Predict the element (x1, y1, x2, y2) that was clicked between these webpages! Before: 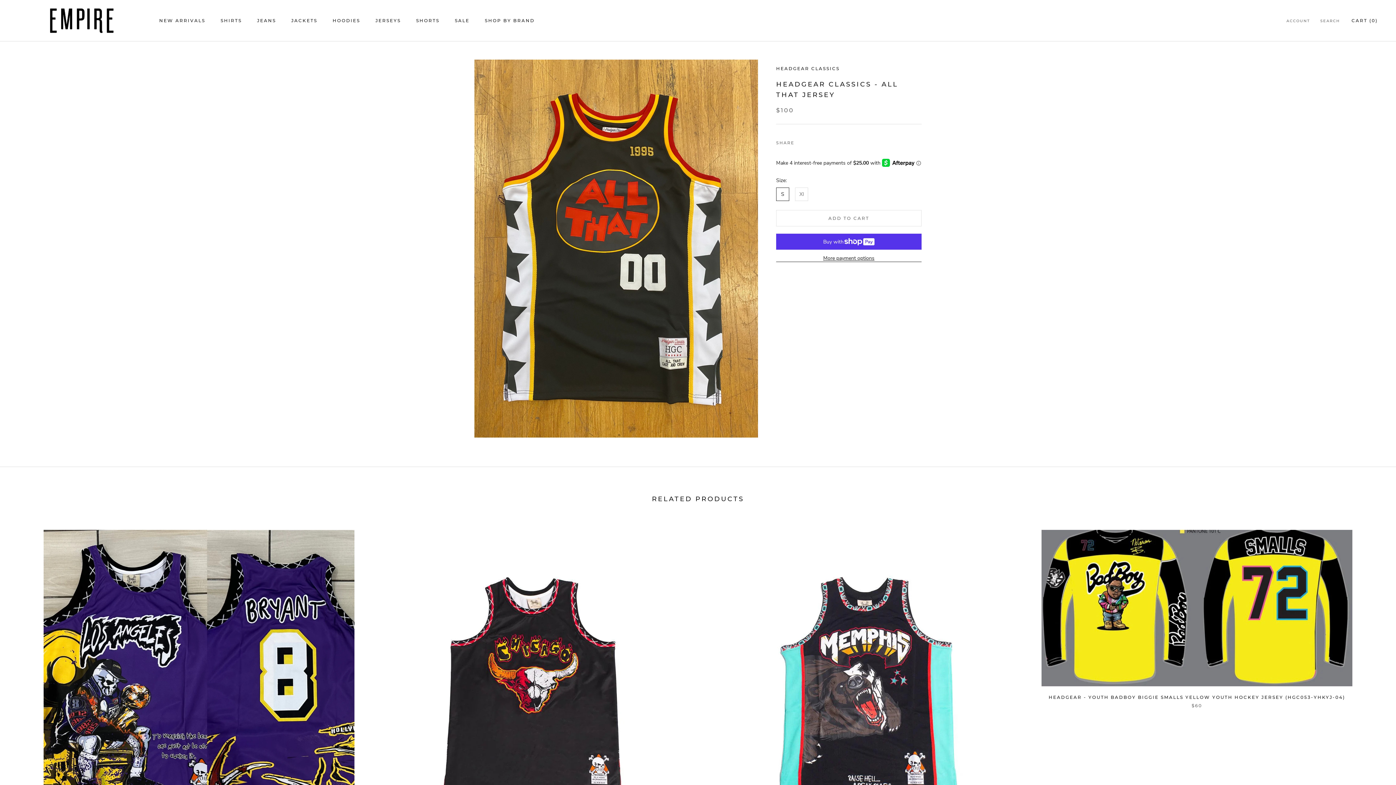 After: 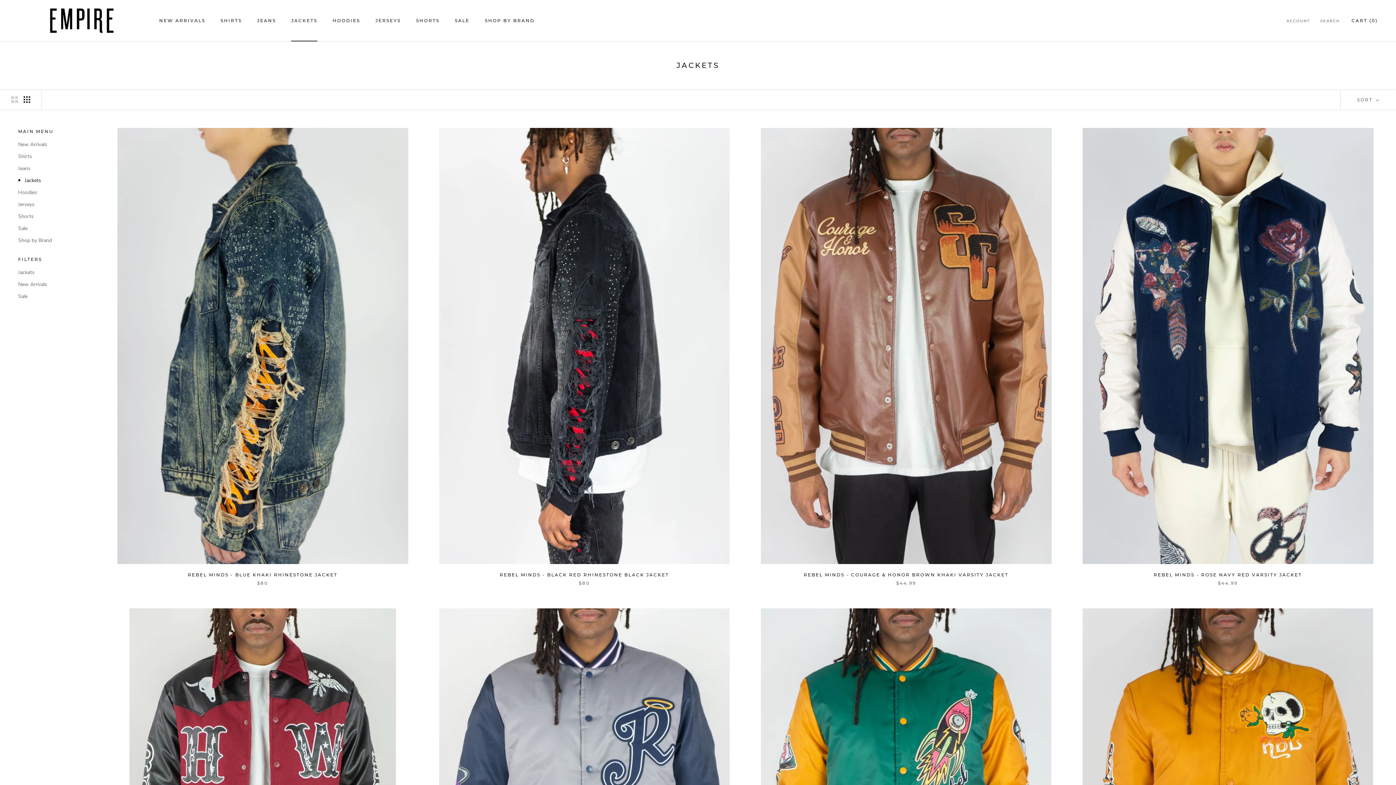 Action: label: JACKETS
JACKETS bbox: (291, 17, 317, 23)